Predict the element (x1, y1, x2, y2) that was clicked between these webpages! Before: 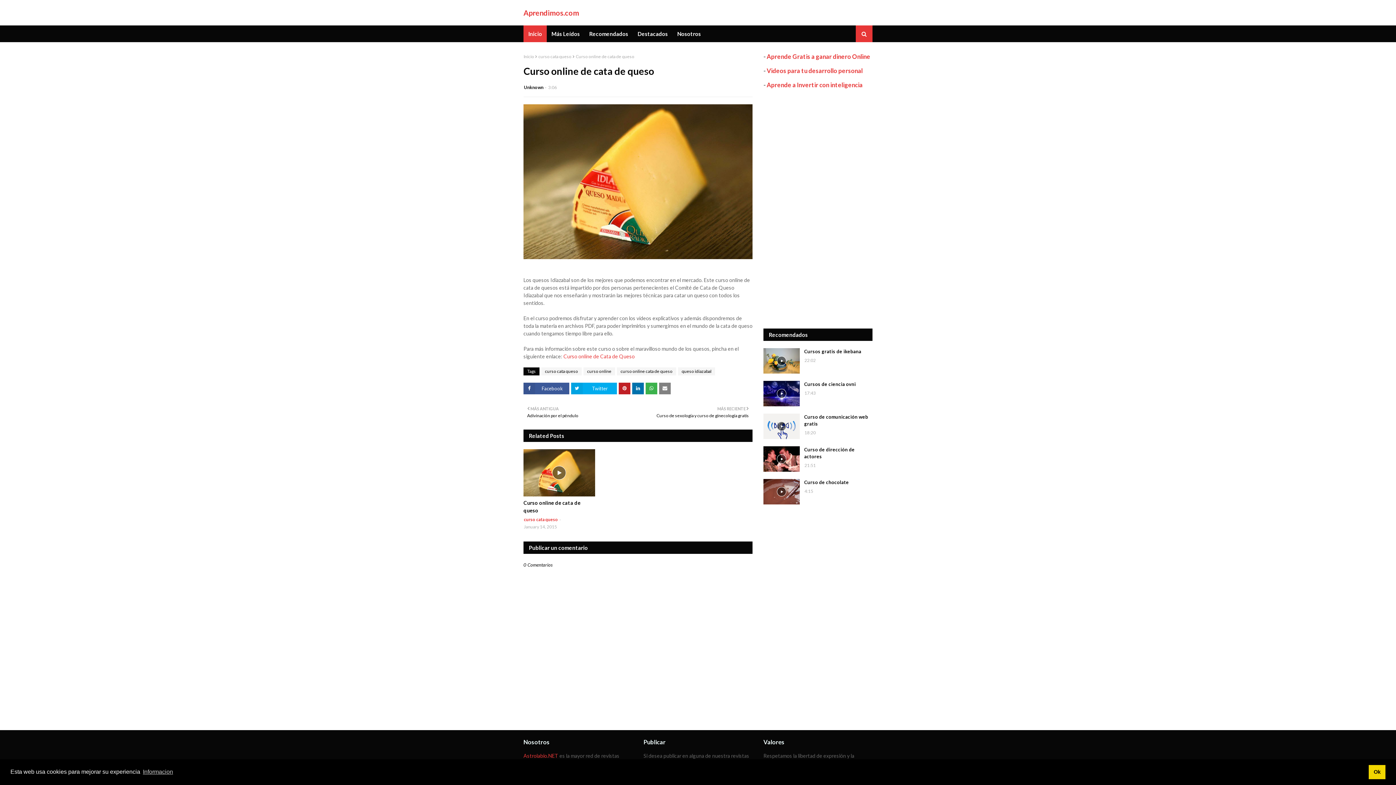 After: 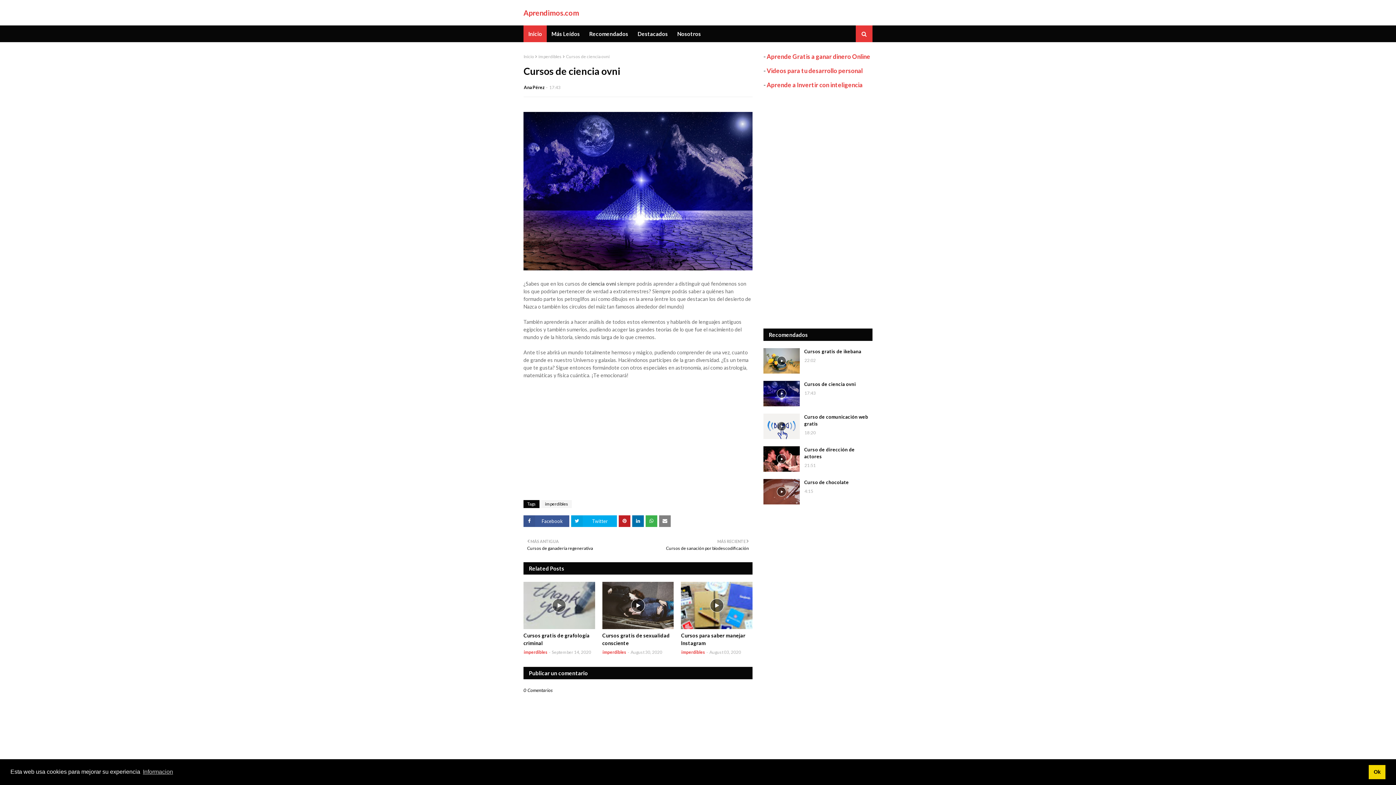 Action: bbox: (763, 381, 800, 406)